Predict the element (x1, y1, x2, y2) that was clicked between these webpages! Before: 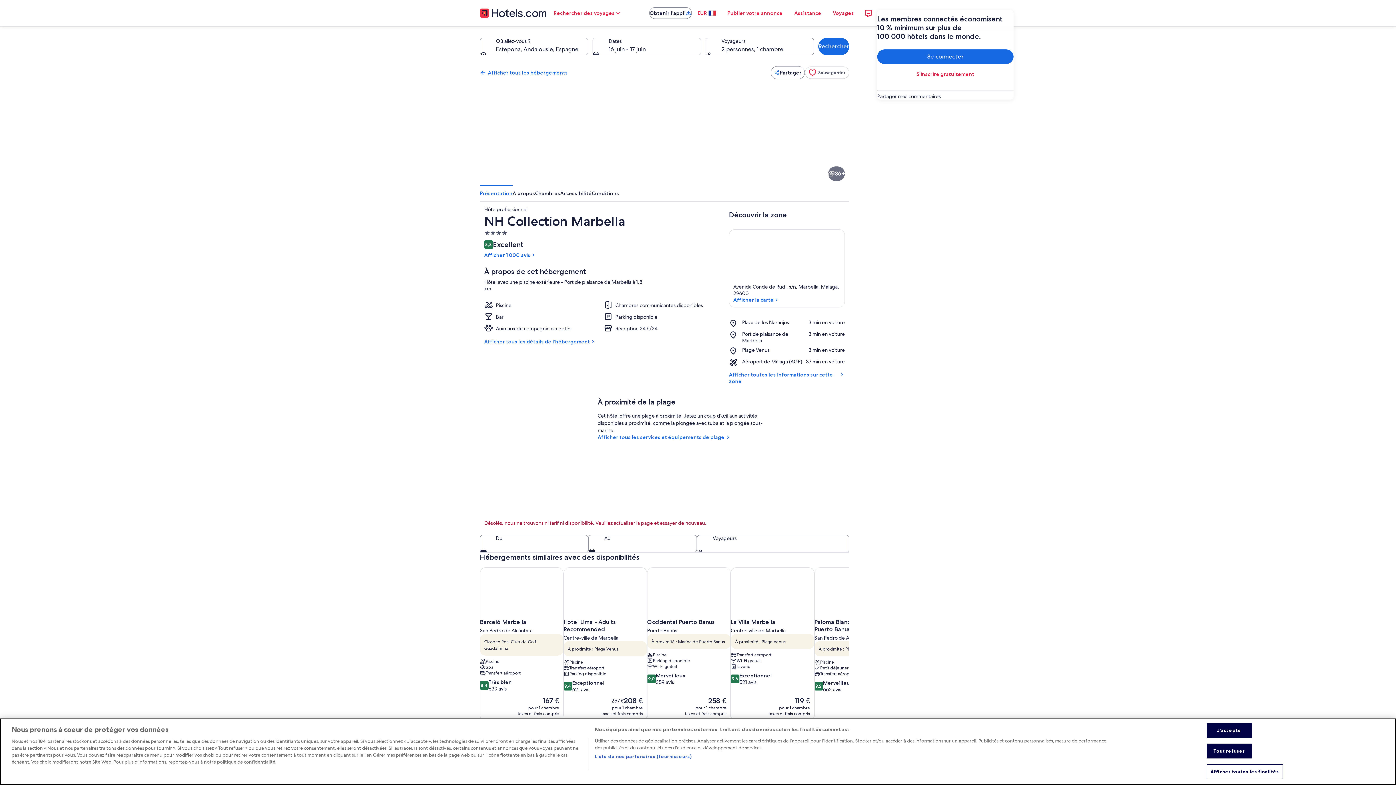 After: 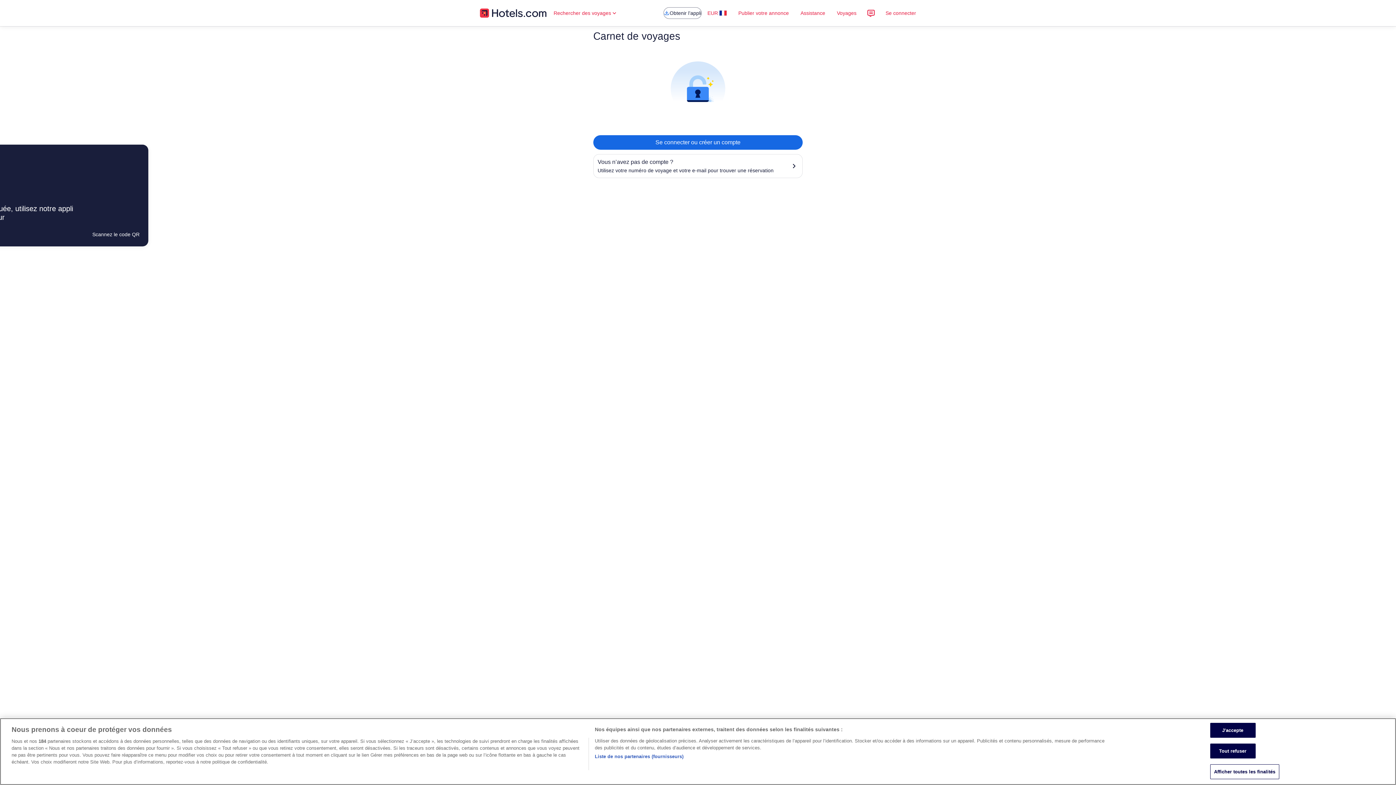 Action: bbox: (827, 5, 860, 20) label: Voyages